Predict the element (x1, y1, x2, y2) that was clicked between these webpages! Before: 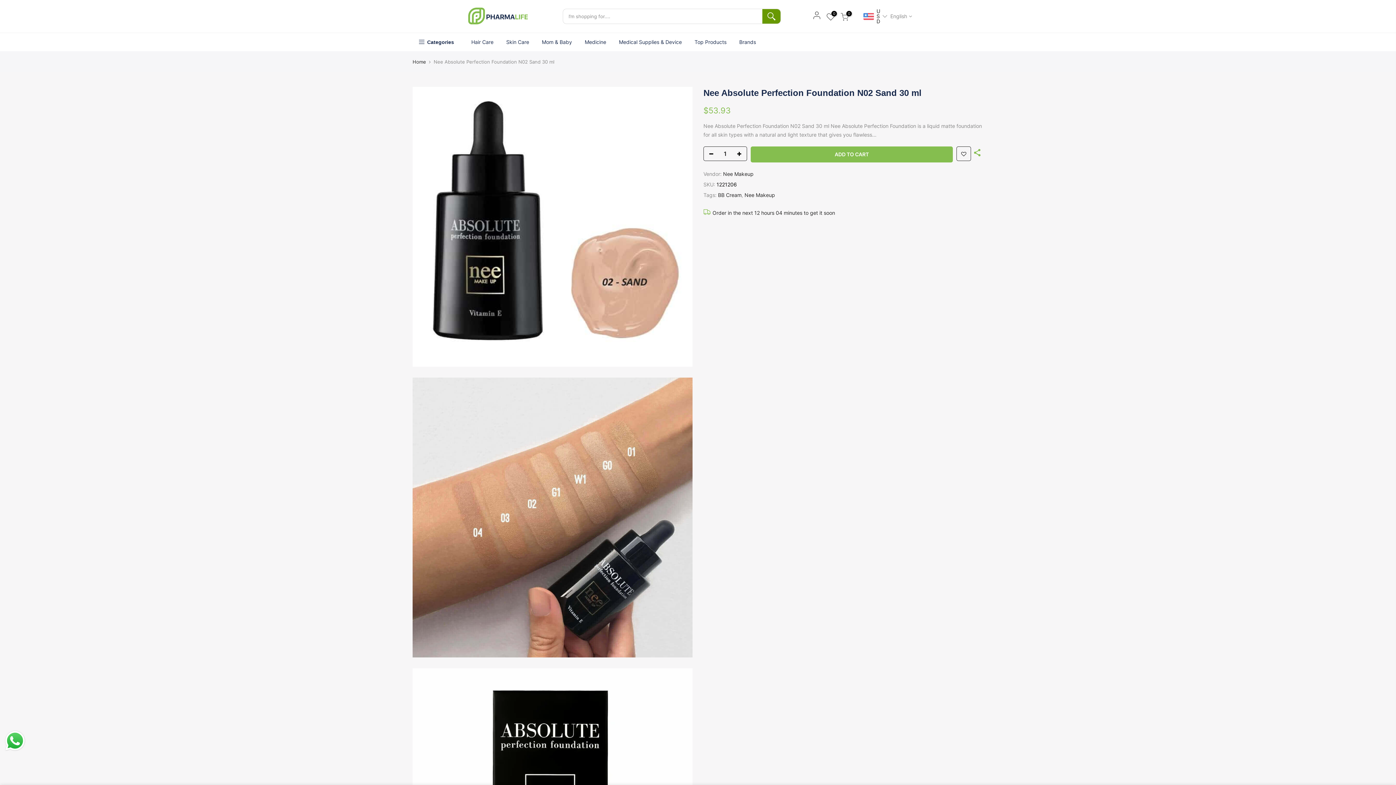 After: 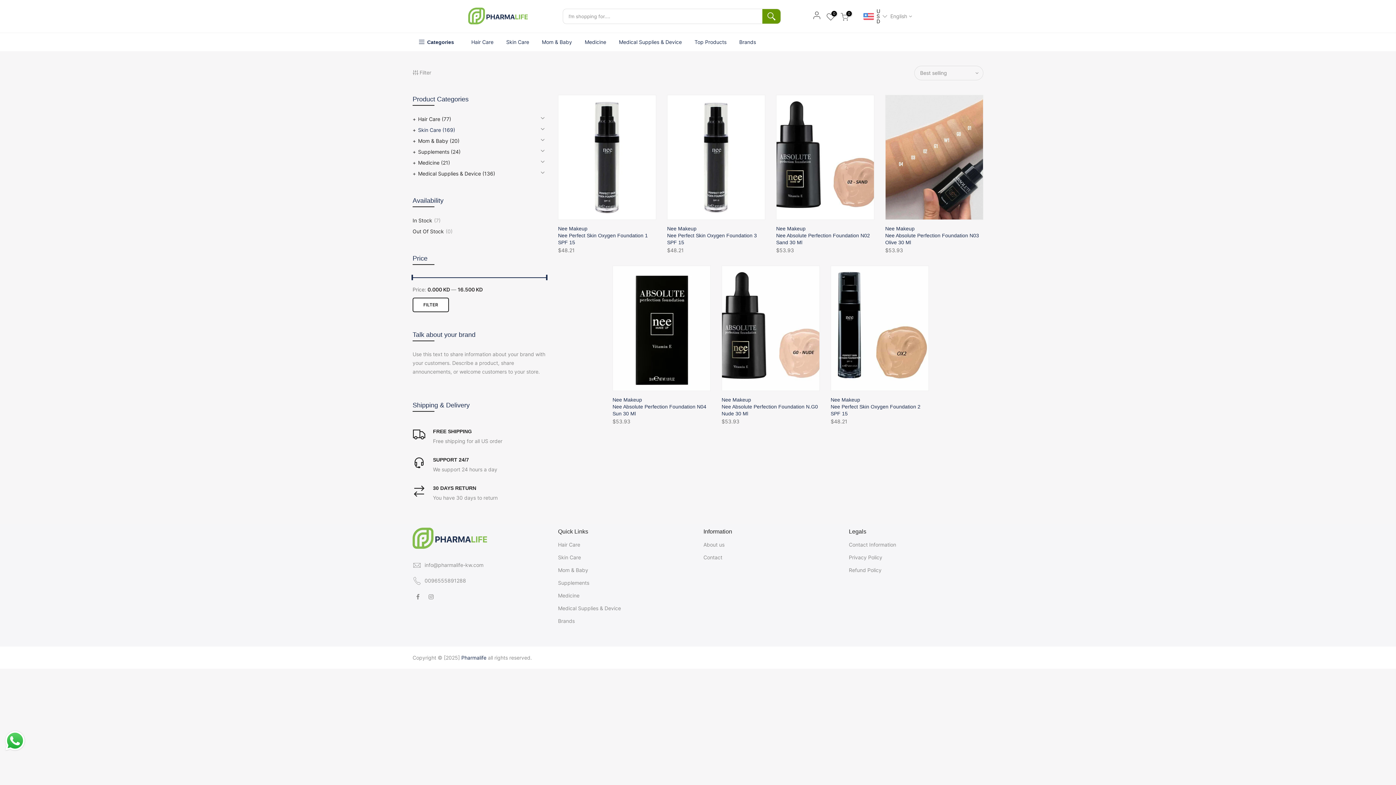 Action: bbox: (744, 190, 775, 199) label: Nee Makeup